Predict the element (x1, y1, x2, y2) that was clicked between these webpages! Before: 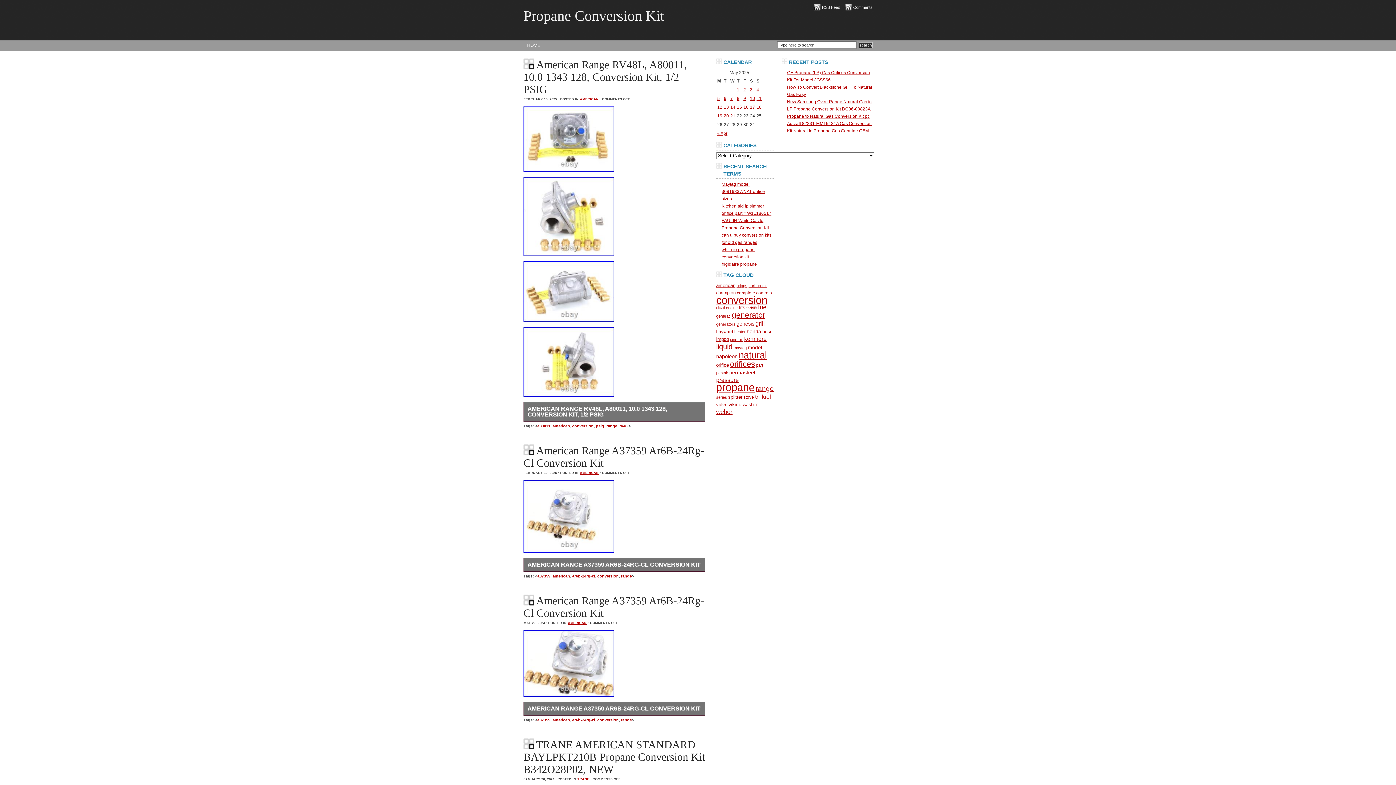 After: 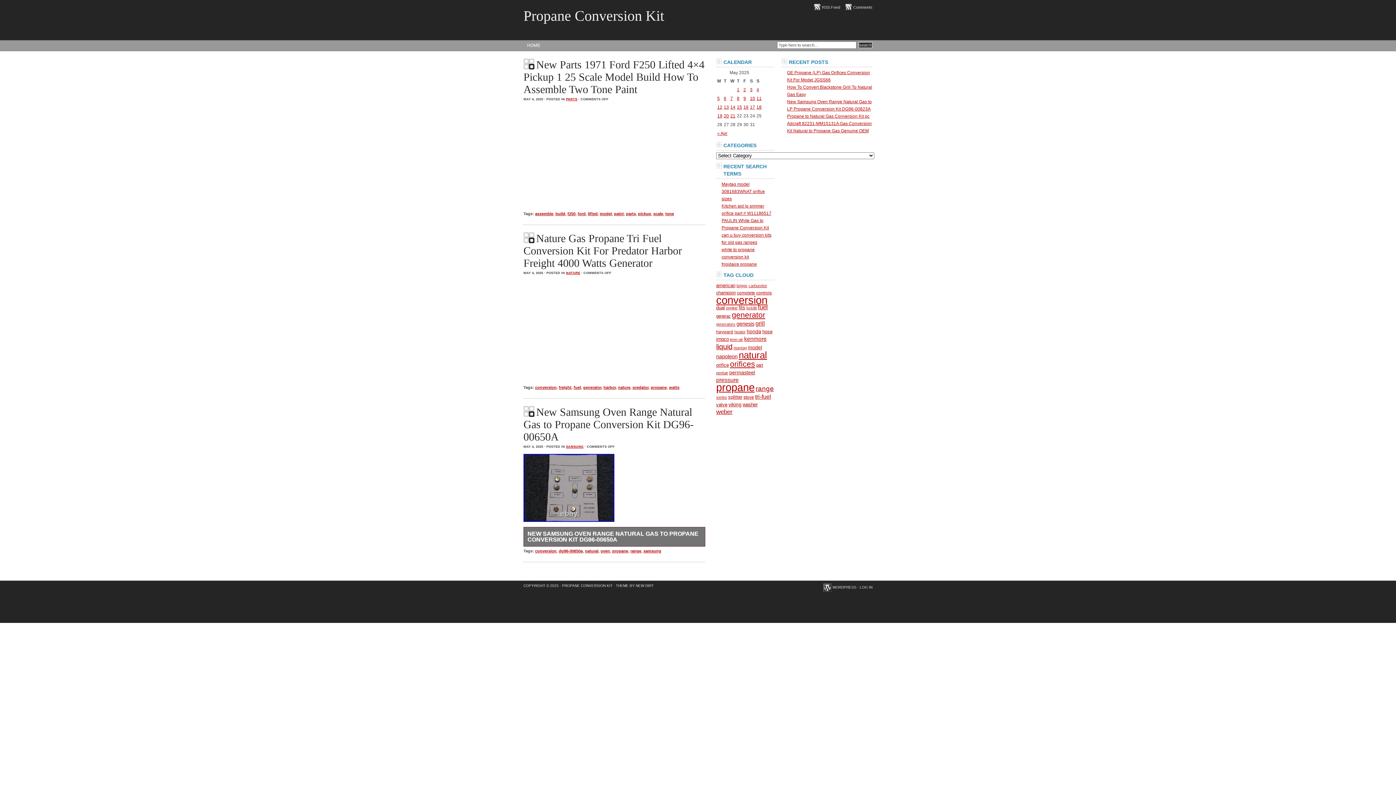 Action: bbox: (756, 87, 759, 92) label: 4